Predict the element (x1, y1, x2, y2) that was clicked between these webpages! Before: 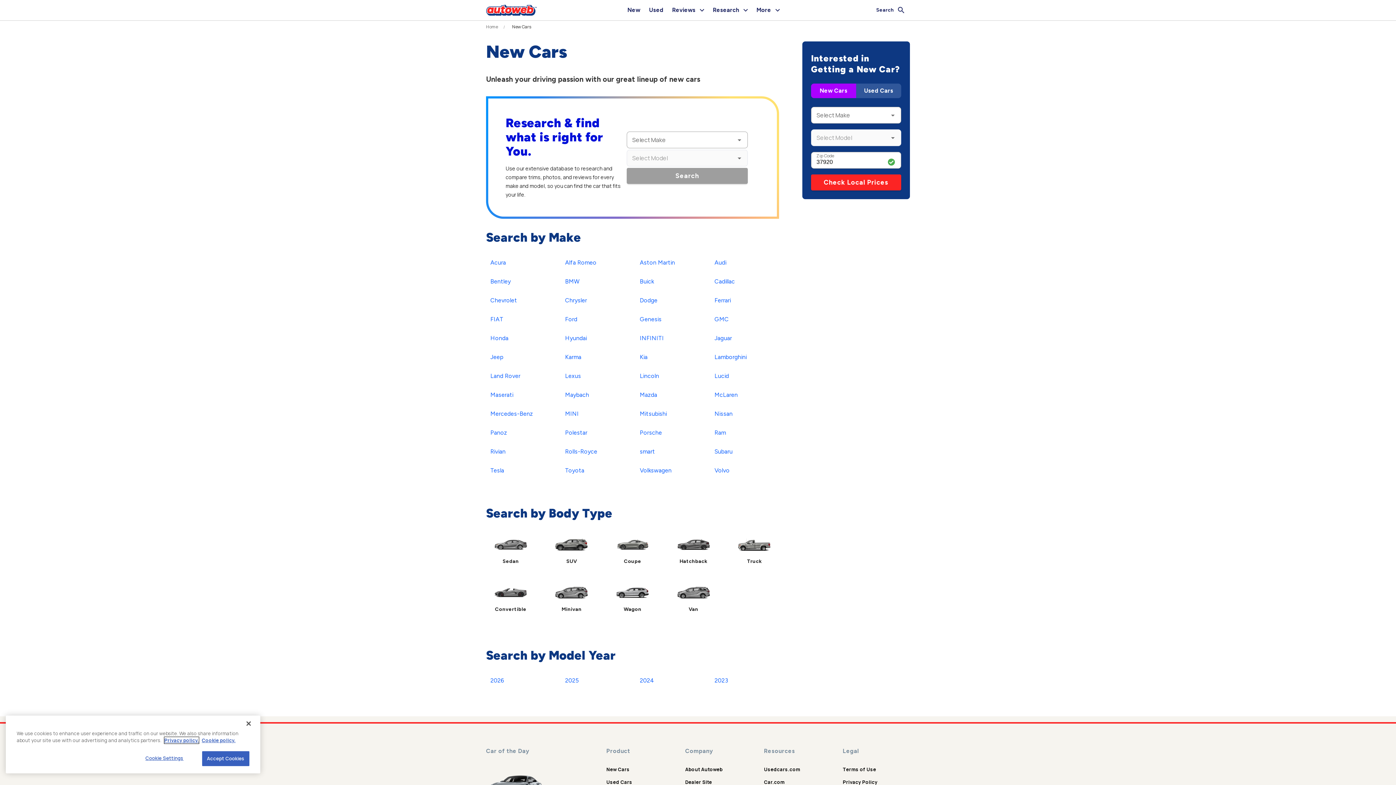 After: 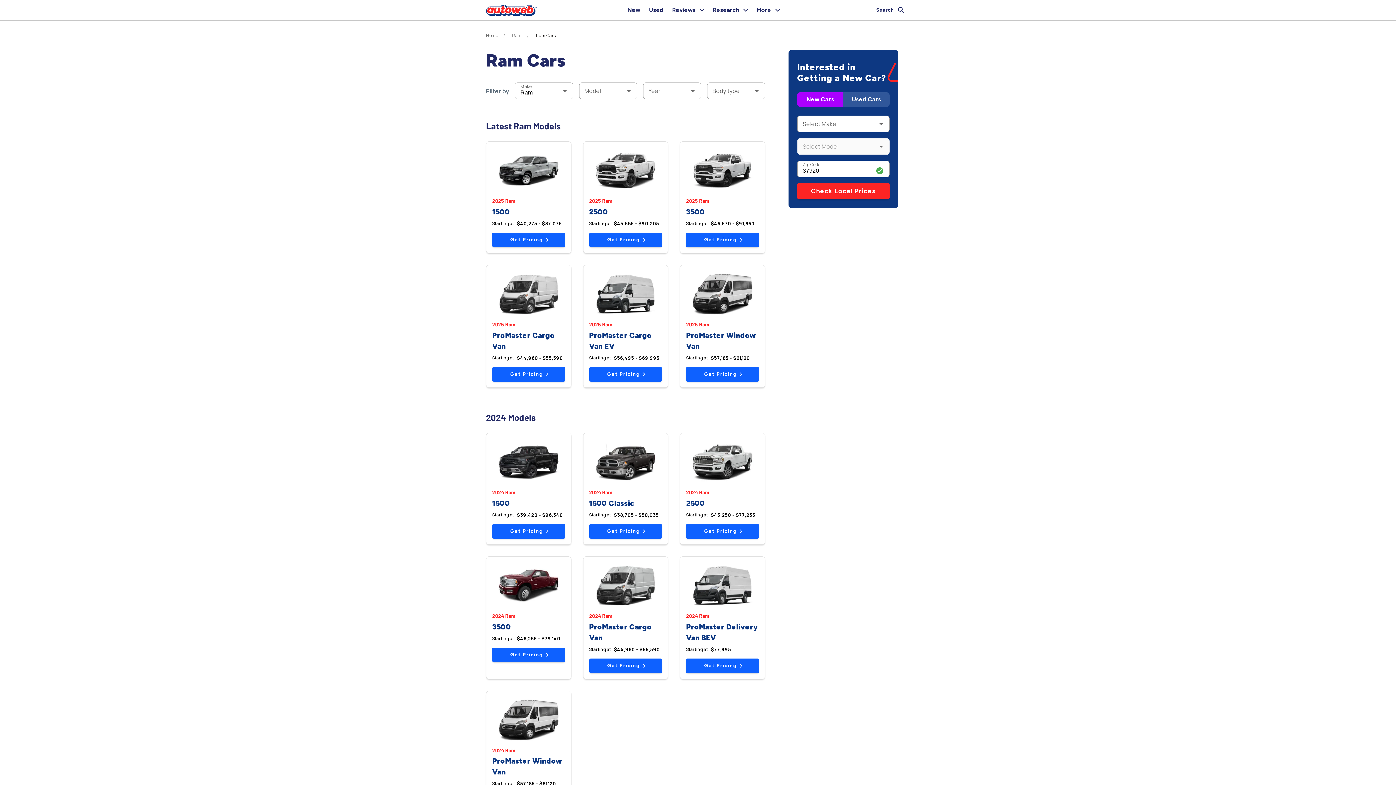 Action: label: Ram bbox: (710, 426, 730, 439)